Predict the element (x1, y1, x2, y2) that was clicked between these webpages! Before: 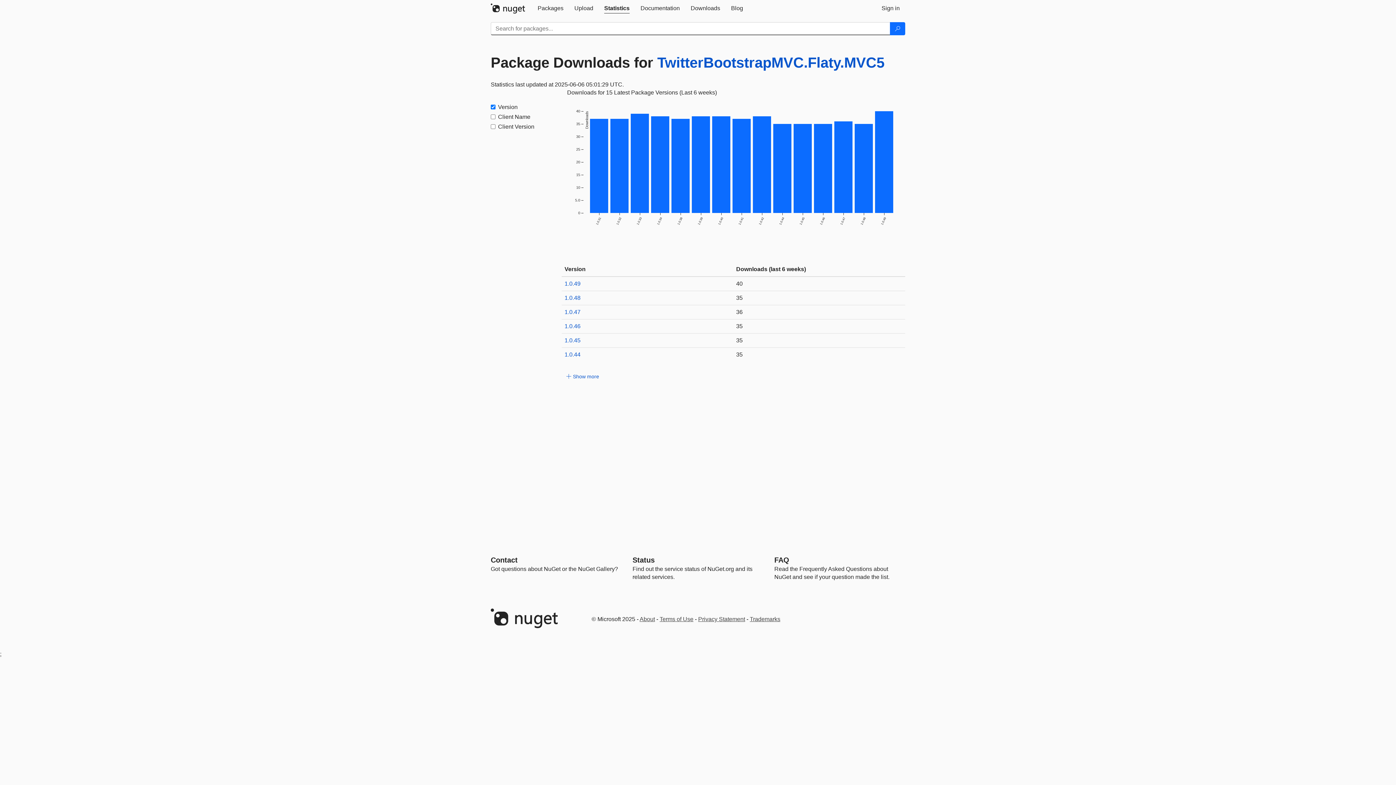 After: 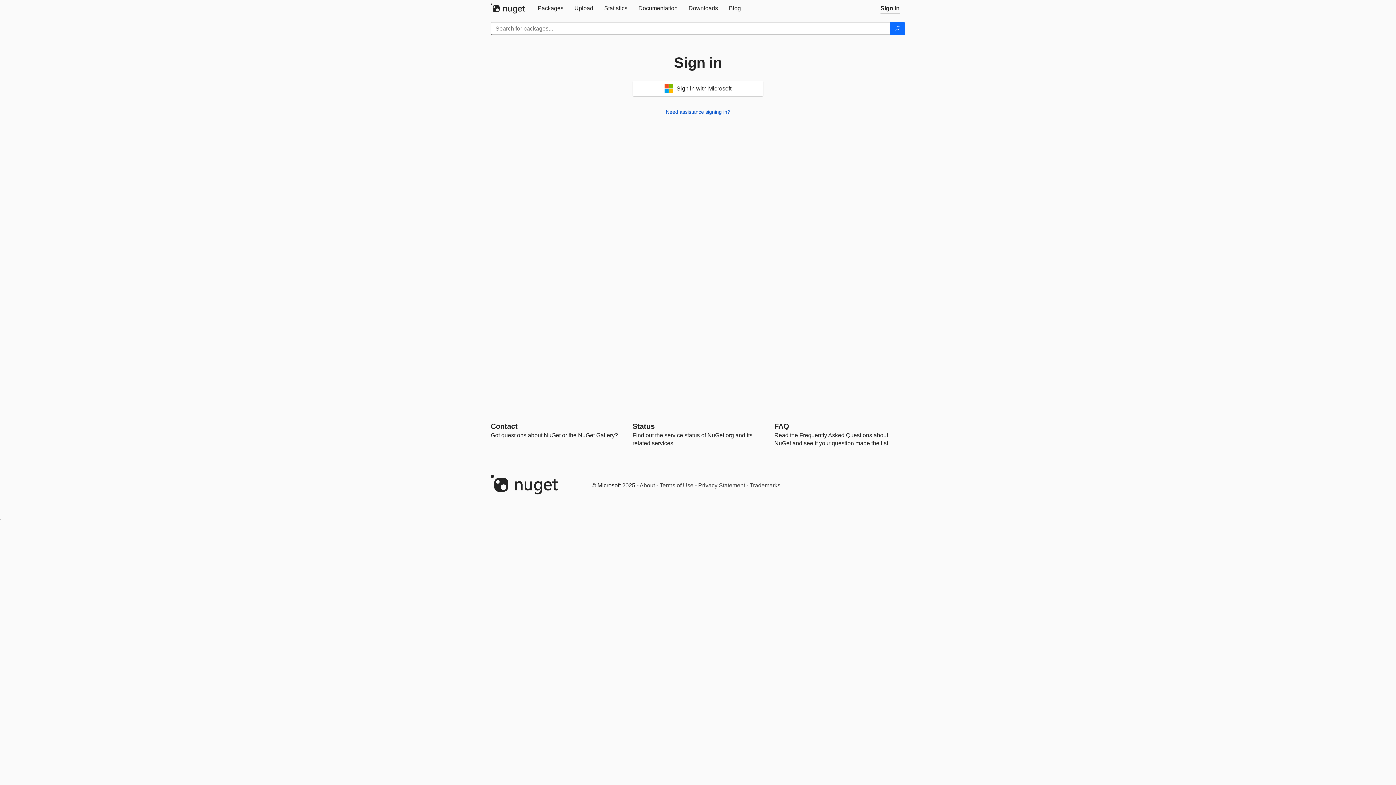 Action: label: Sign in bbox: (876, 0, 905, 16)